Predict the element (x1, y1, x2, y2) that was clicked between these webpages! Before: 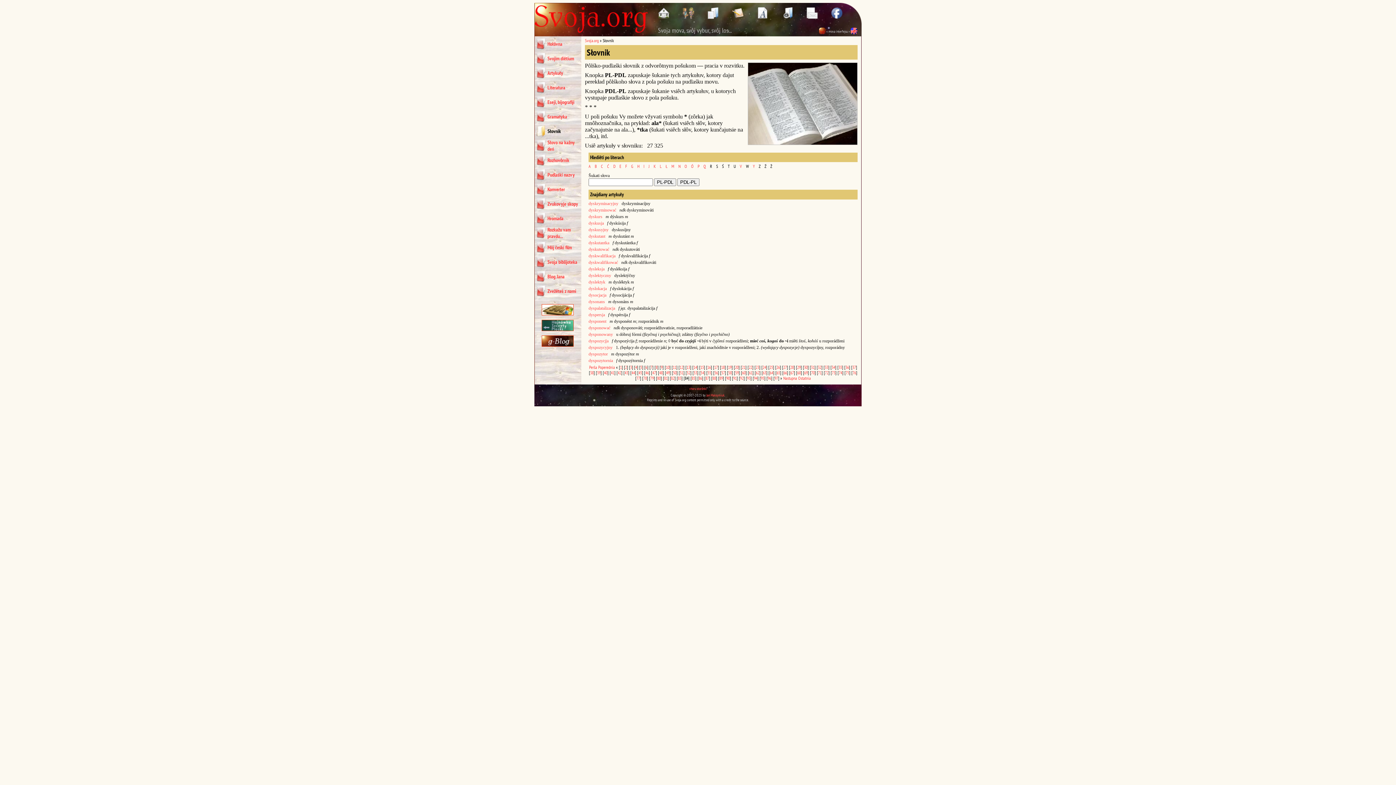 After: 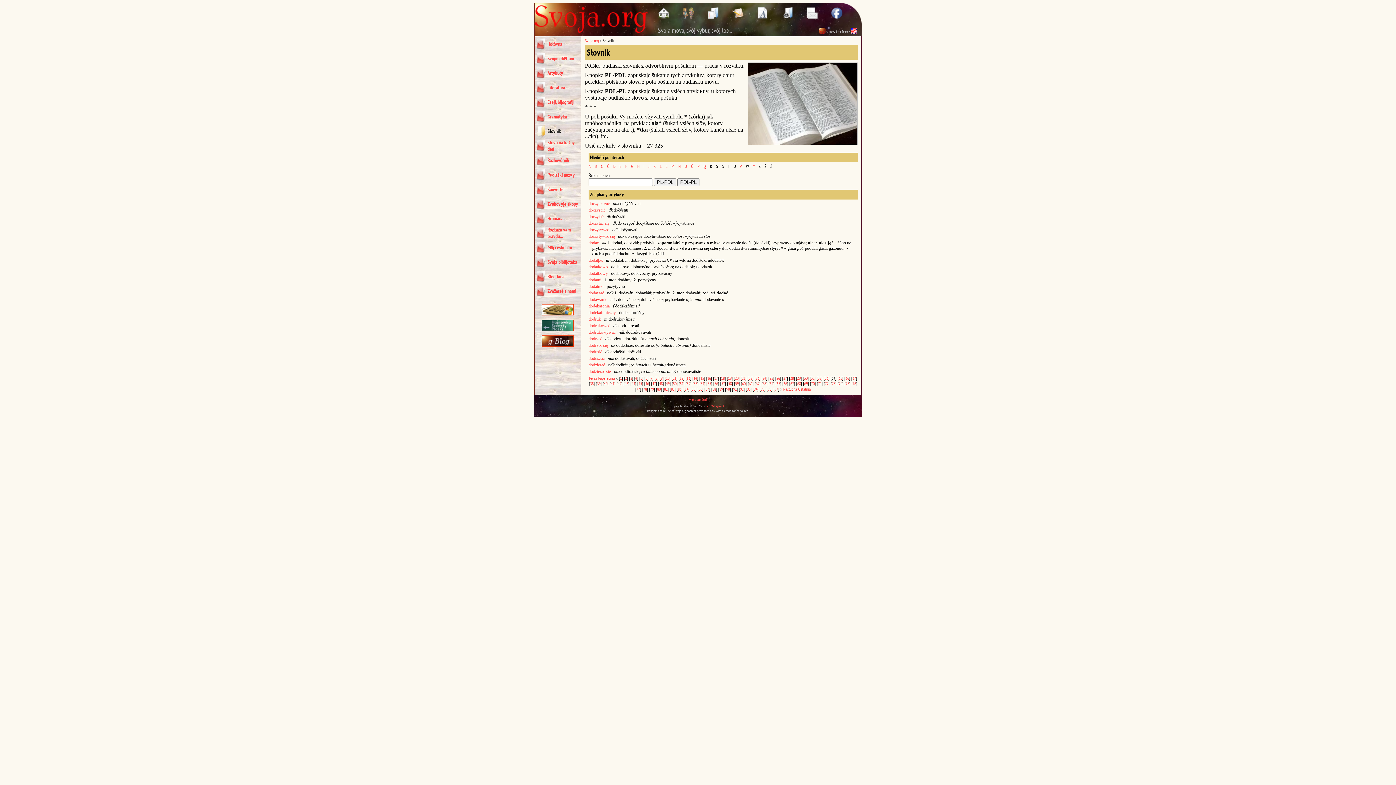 Action: label: 34 bbox: (831, 364, 835, 370)